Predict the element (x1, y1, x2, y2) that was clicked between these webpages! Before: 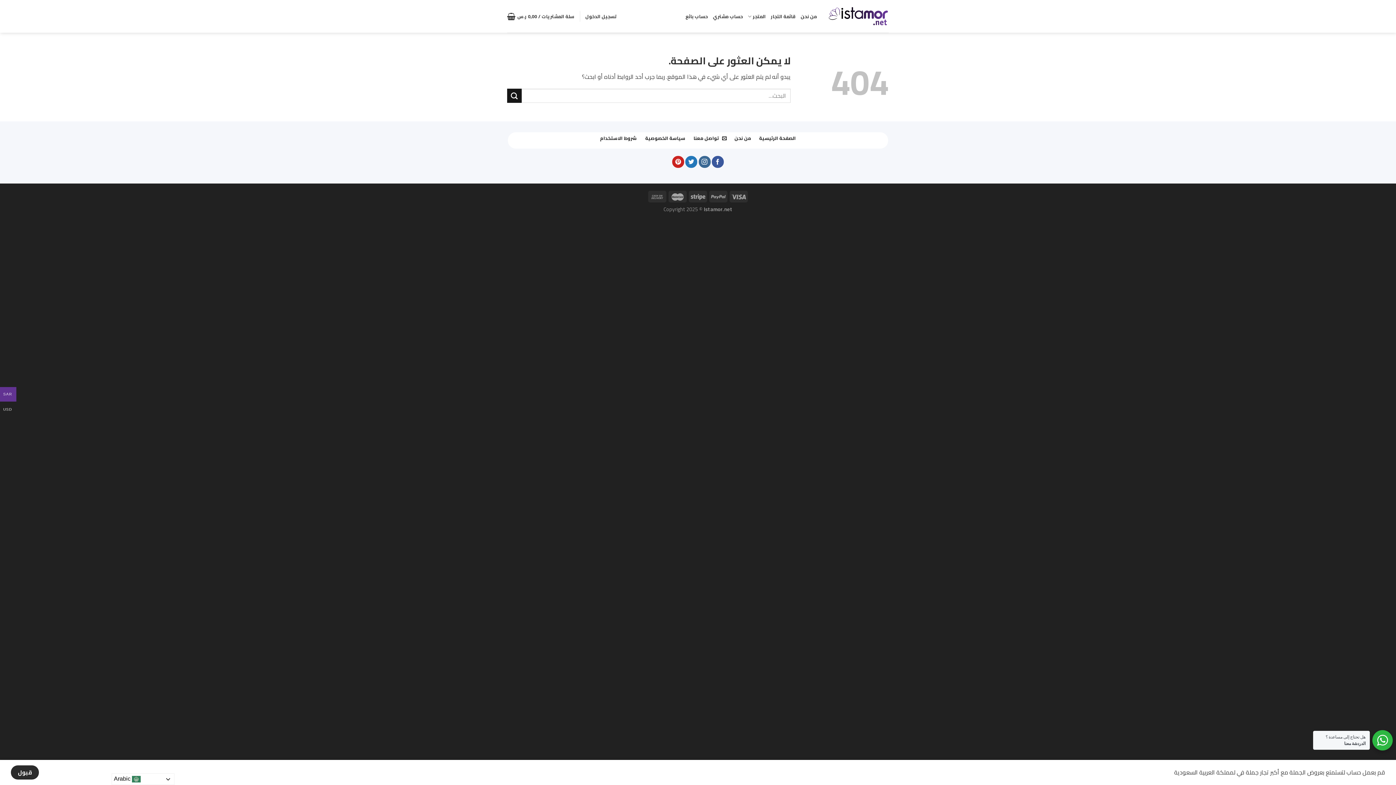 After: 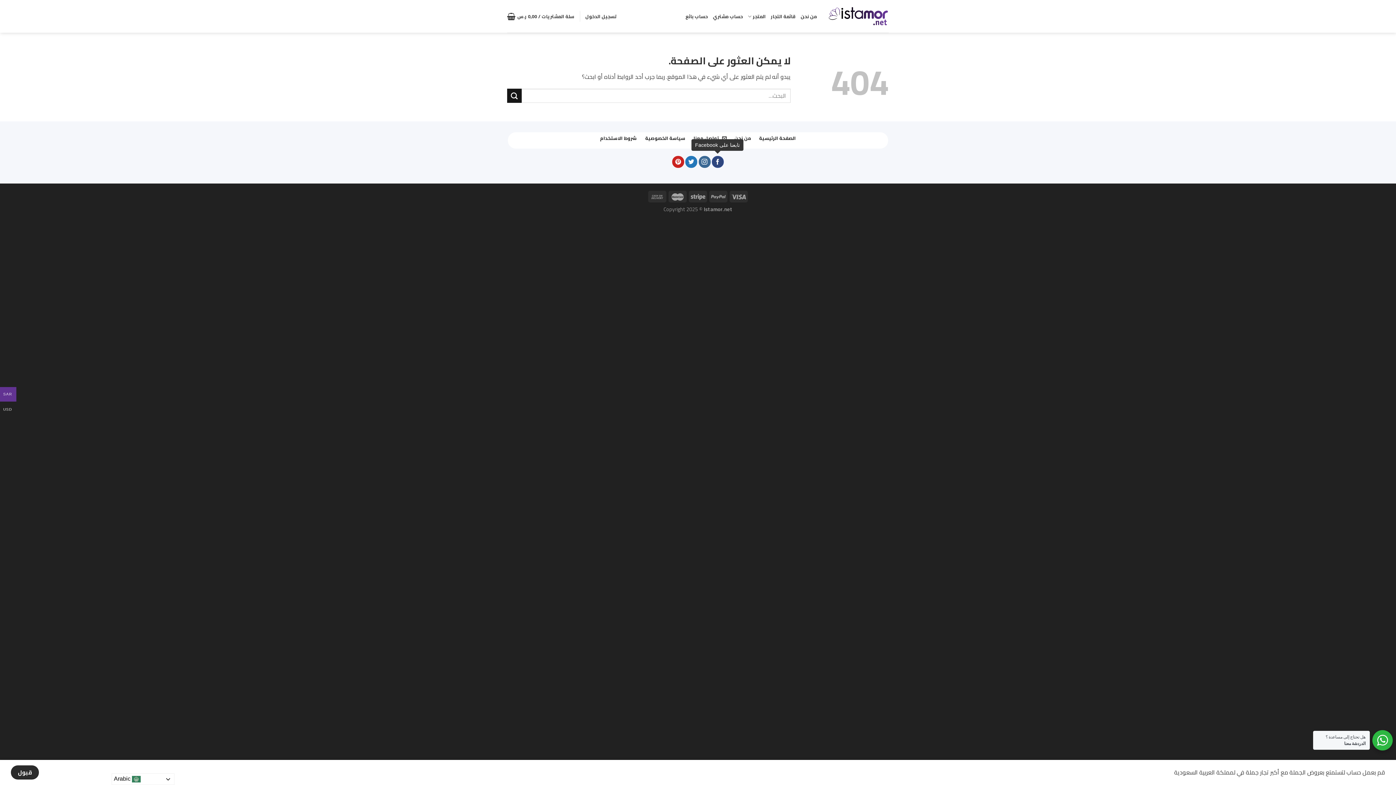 Action: label: تابعنا على Facebook bbox: (711, 155, 723, 167)